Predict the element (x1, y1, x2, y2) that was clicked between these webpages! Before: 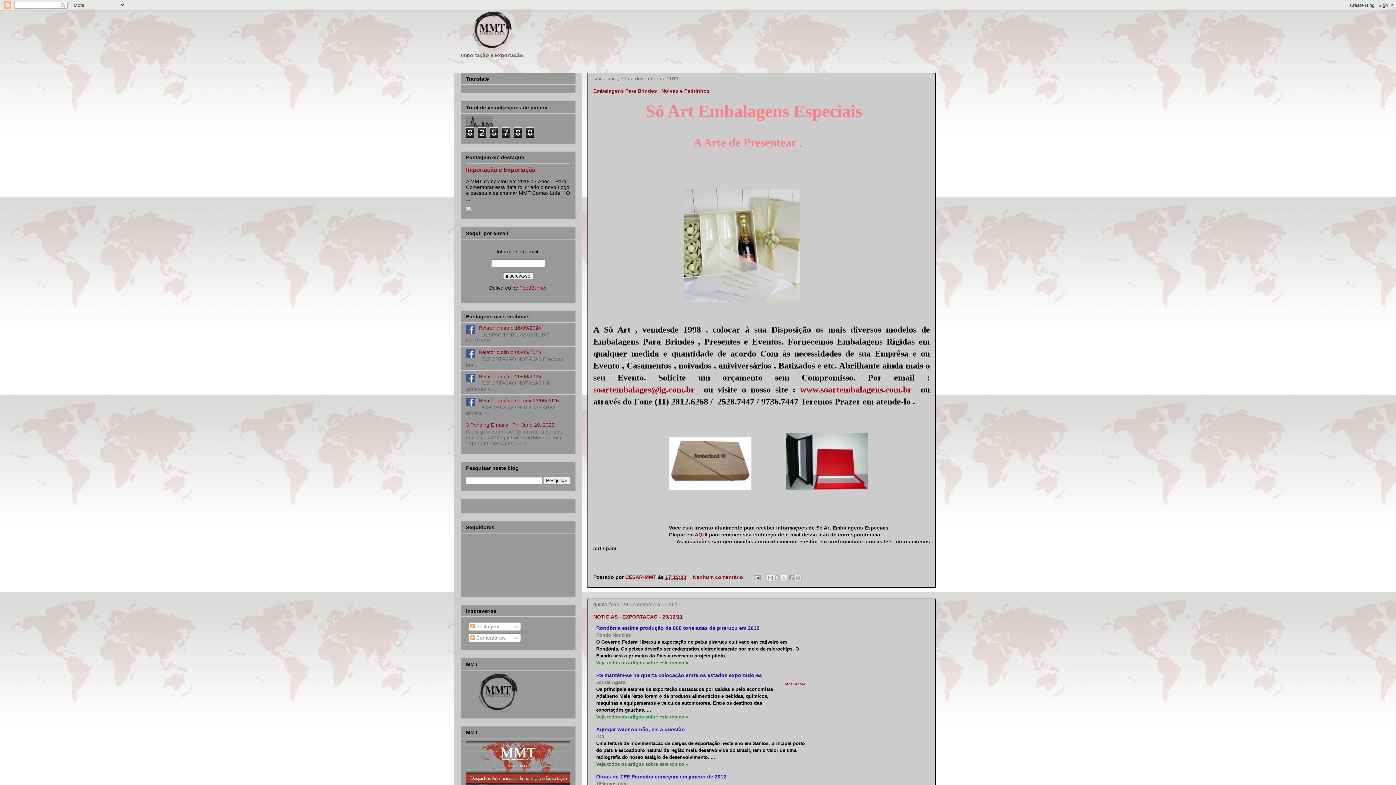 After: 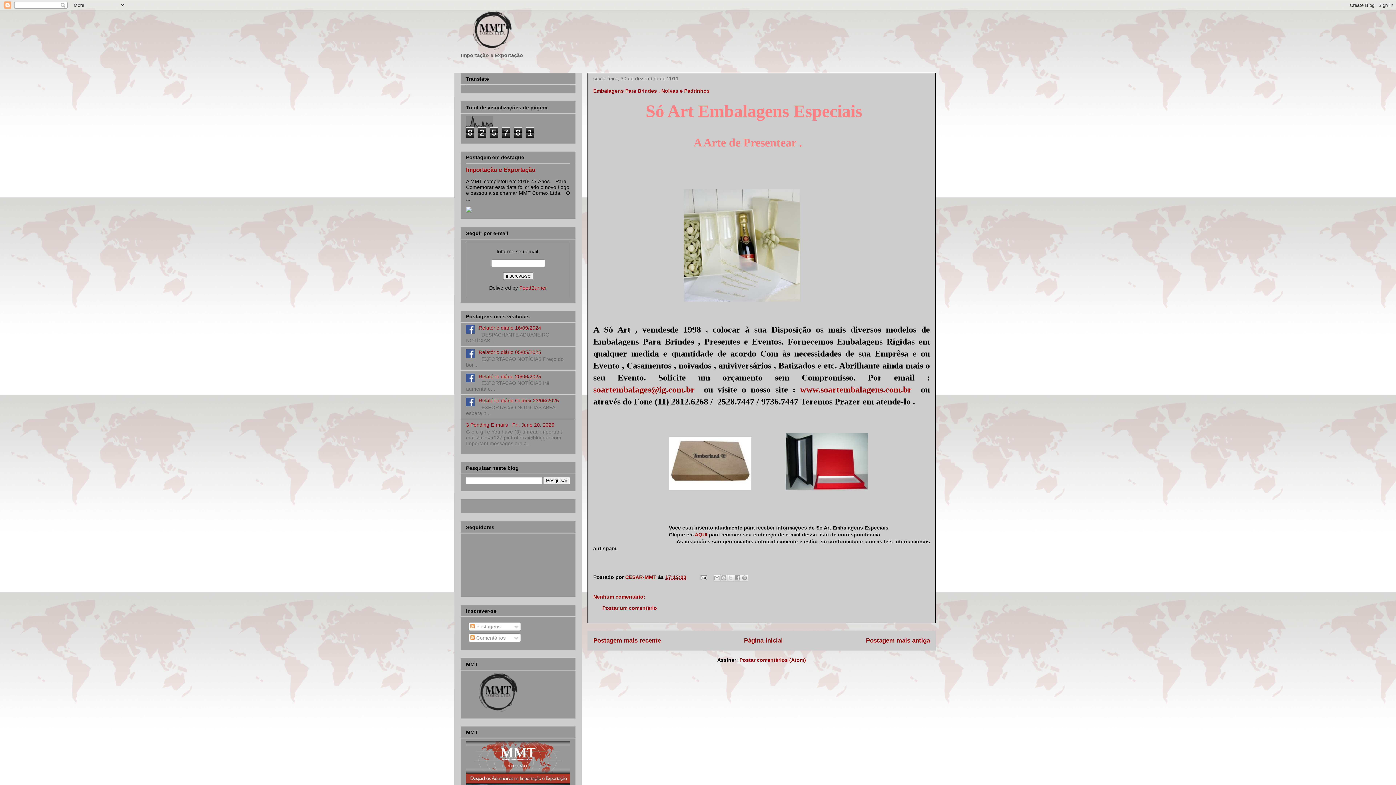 Action: bbox: (593, 88, 709, 93) label: Embalagens Para Brindes , Noivas e Padrinhos